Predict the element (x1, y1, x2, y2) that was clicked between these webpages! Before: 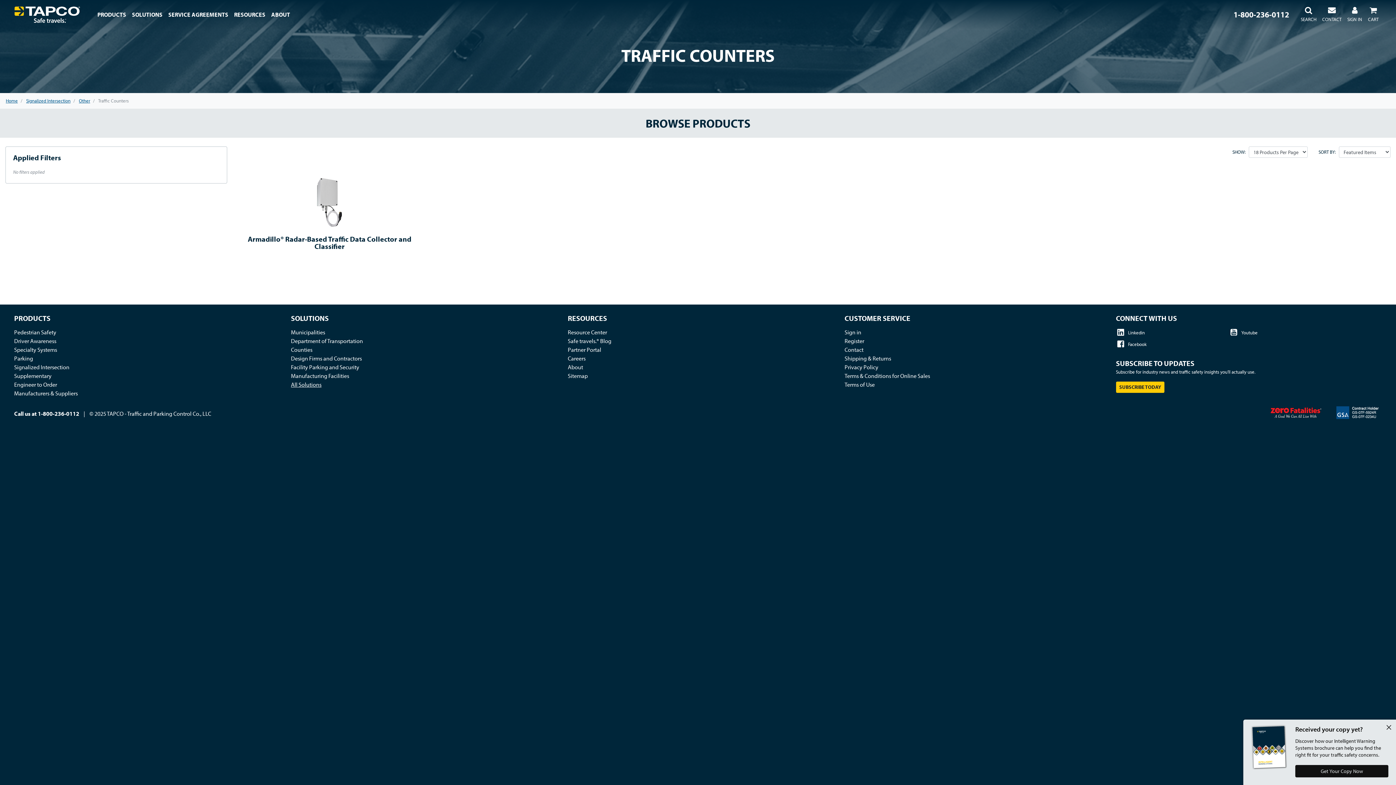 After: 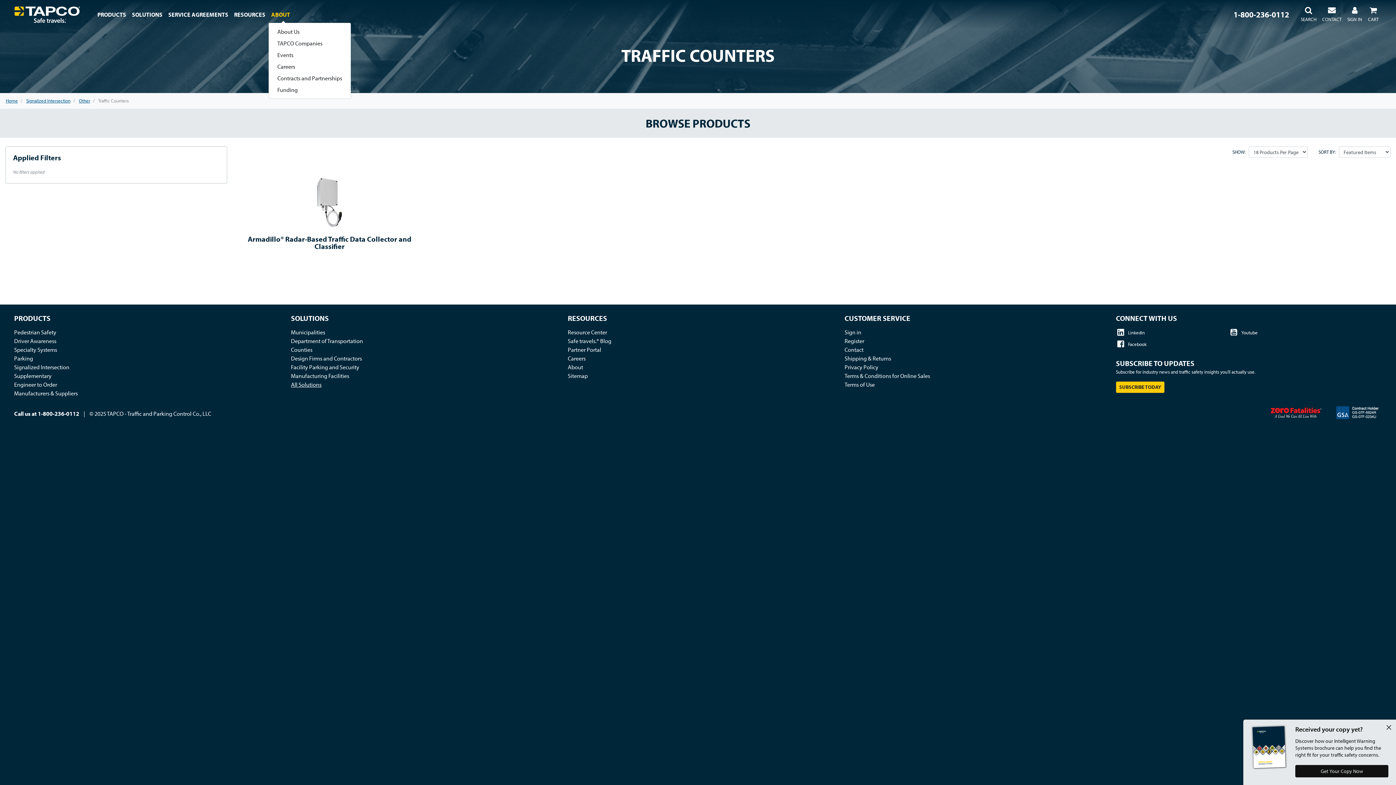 Action: label: ABOUT bbox: (268, 7, 293, 21)